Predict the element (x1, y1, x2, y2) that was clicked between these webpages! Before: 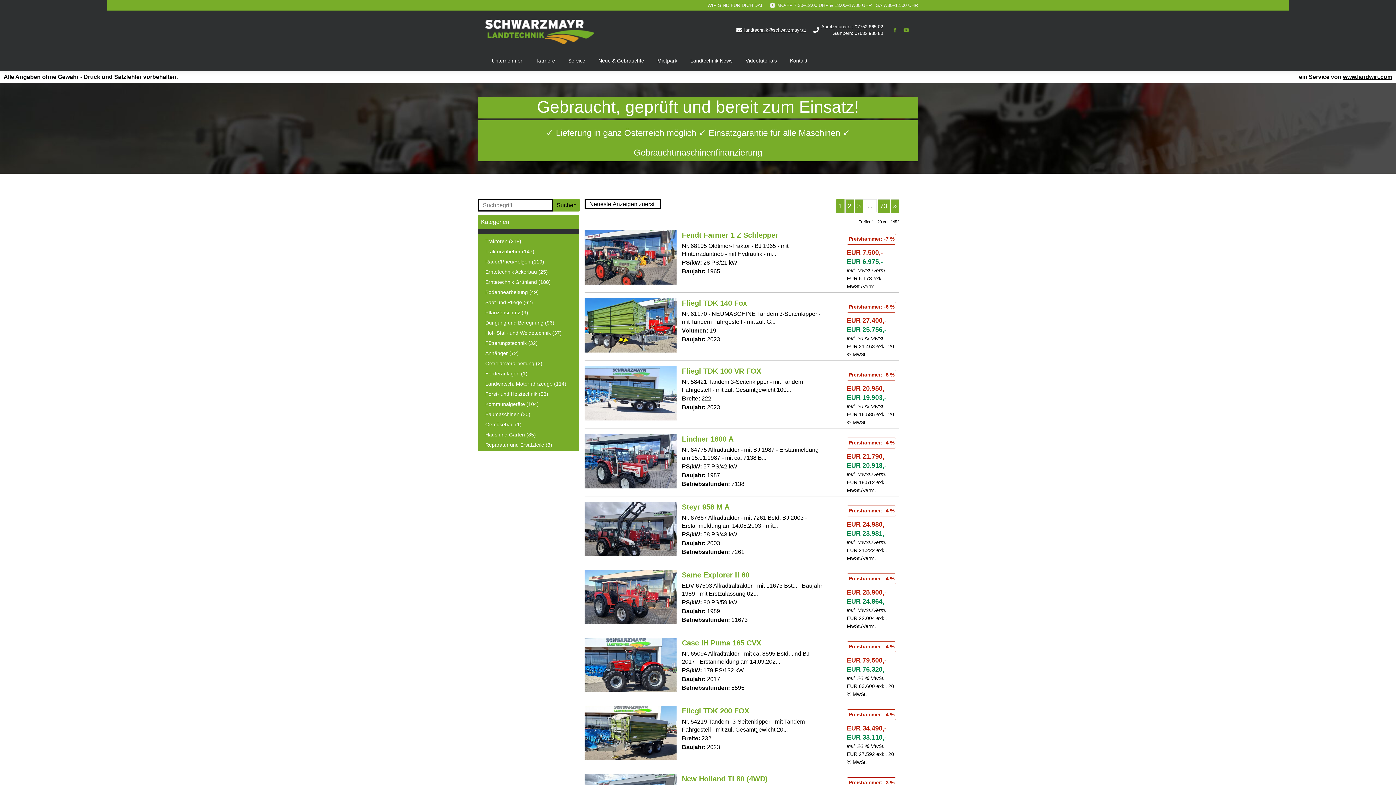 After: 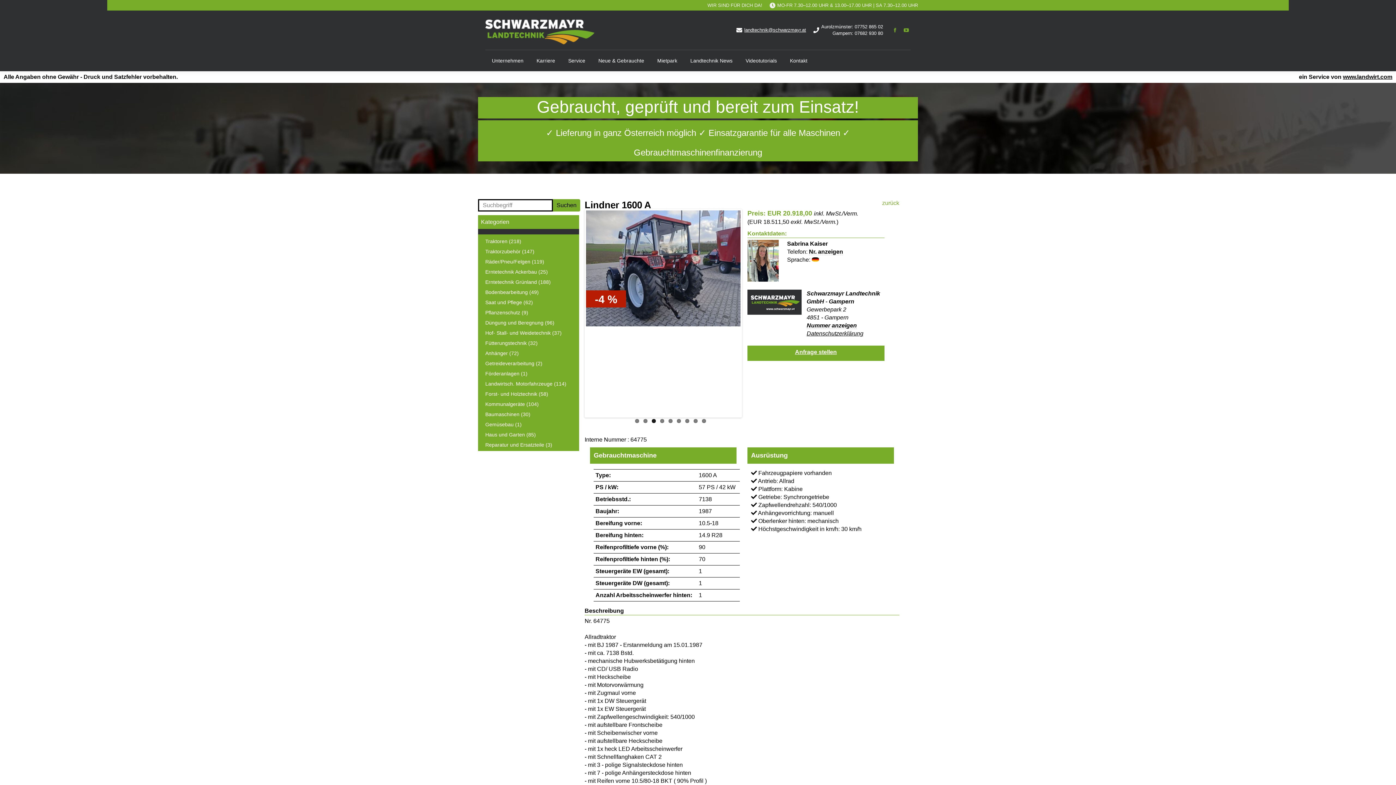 Action: bbox: (682, 435, 733, 443) label: Lindner 1600 A